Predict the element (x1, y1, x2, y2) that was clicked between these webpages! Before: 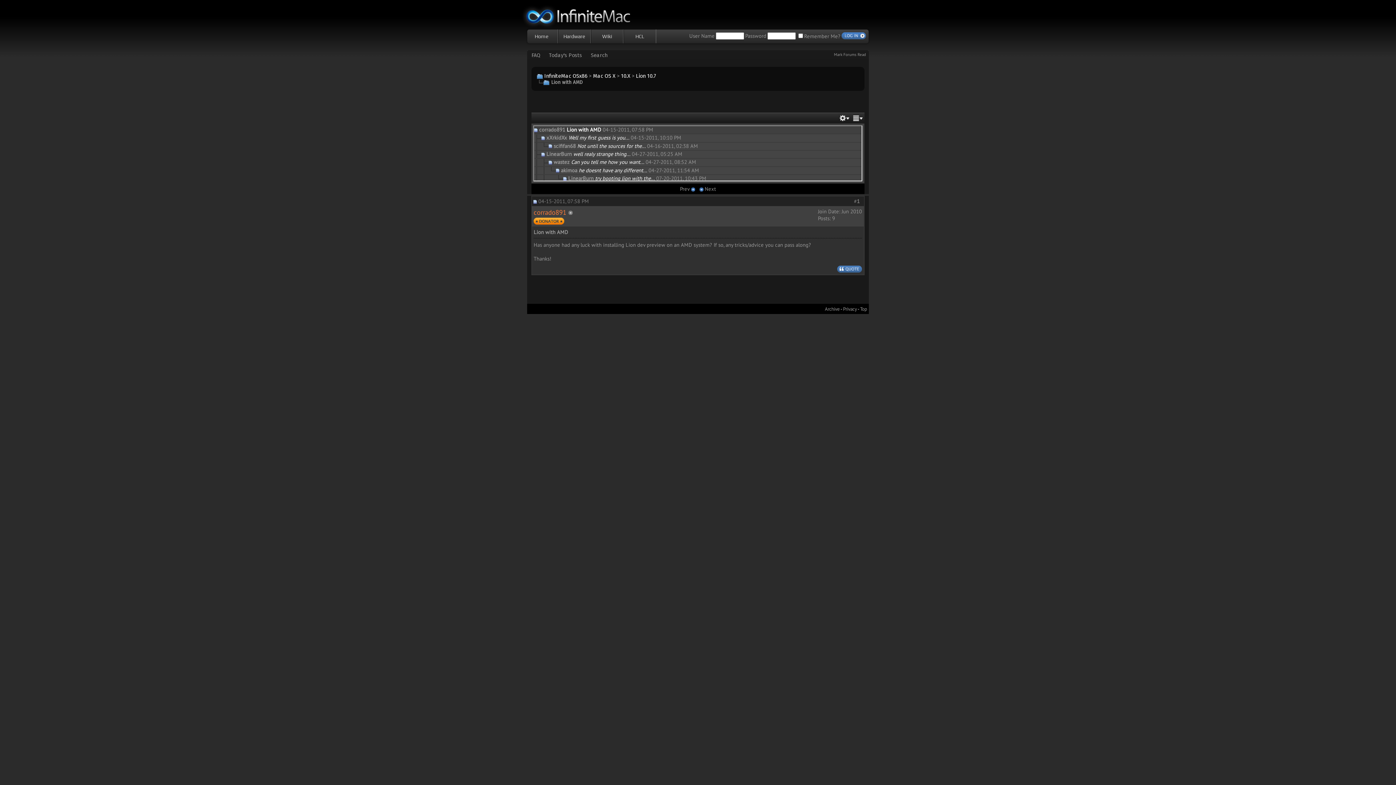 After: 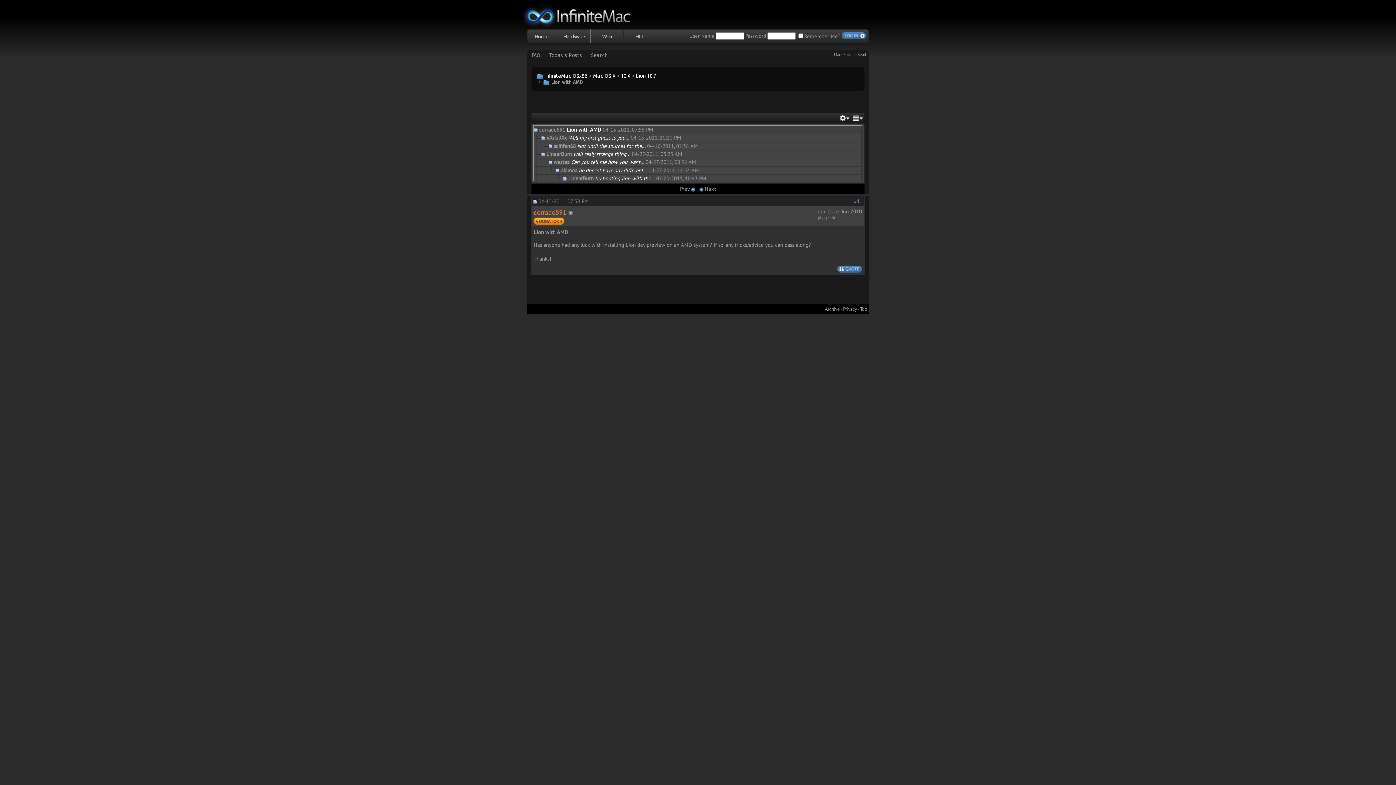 Action: bbox: (857, 197, 860, 204) label: 1